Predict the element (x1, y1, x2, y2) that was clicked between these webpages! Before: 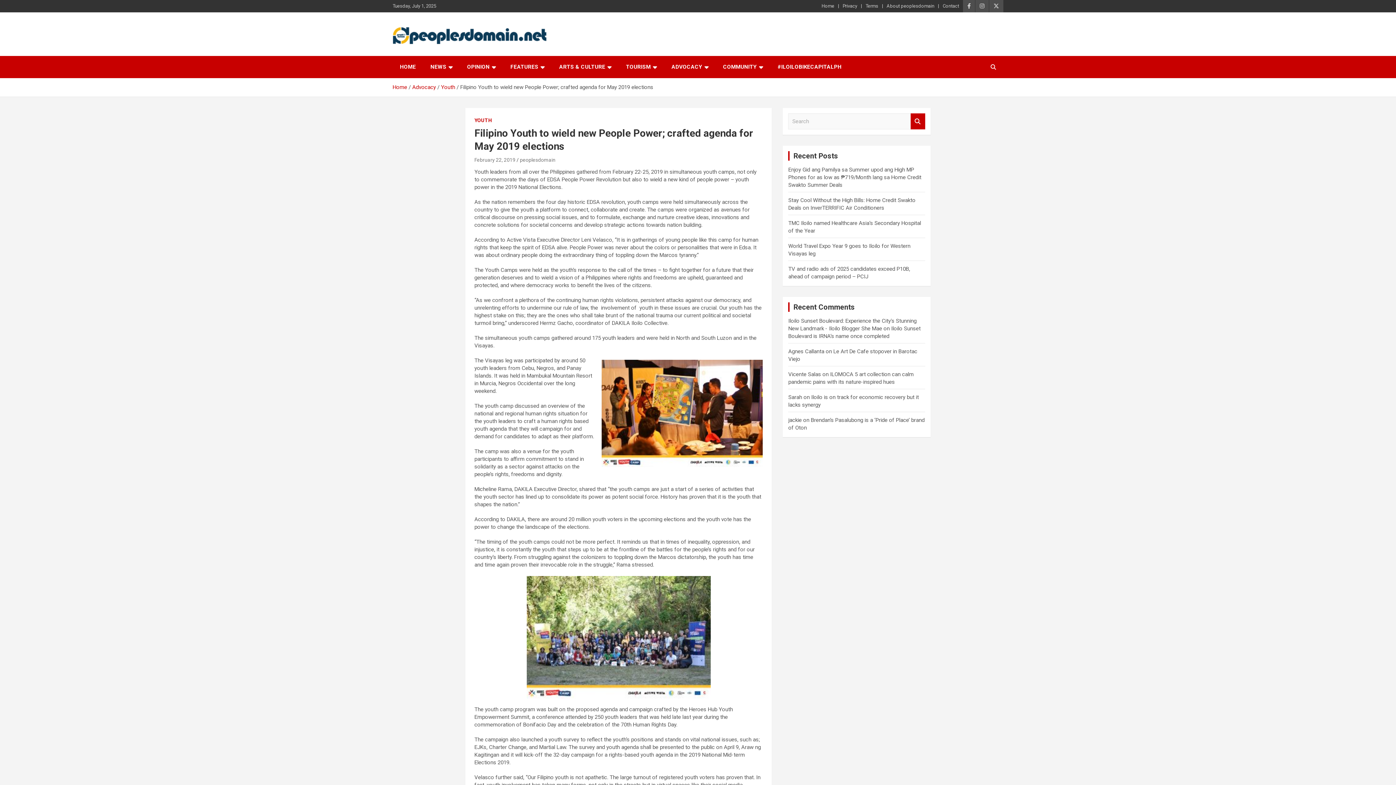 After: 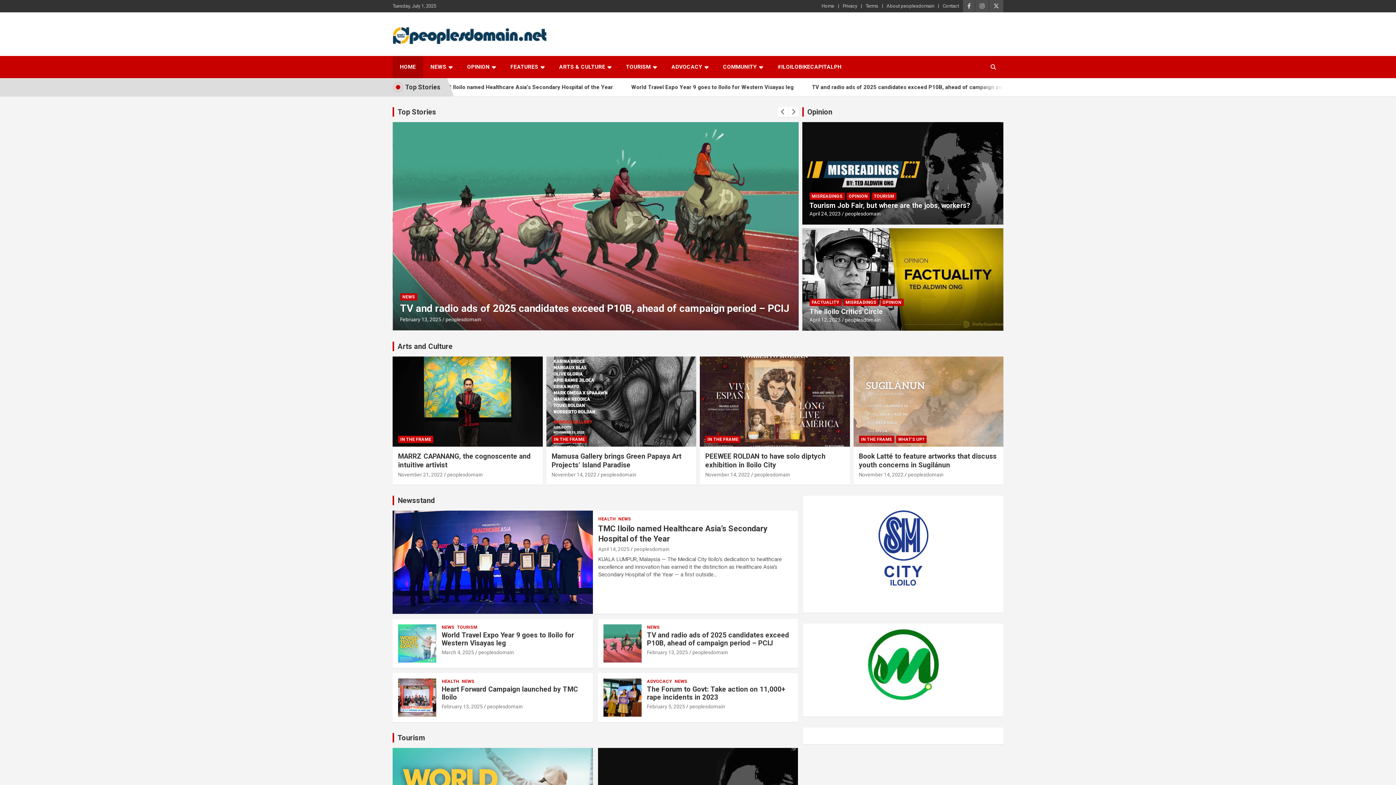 Action: bbox: (392, 84, 407, 90) label: Home